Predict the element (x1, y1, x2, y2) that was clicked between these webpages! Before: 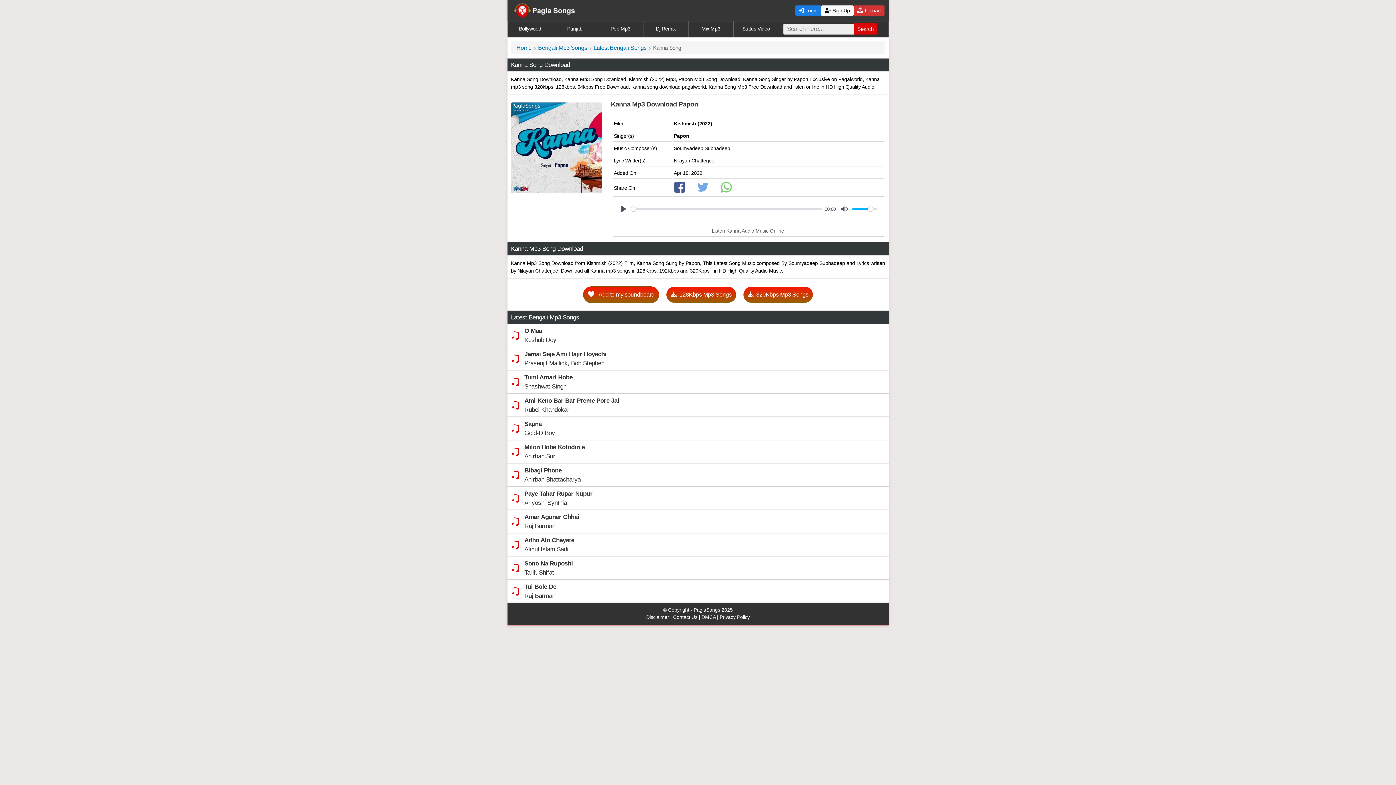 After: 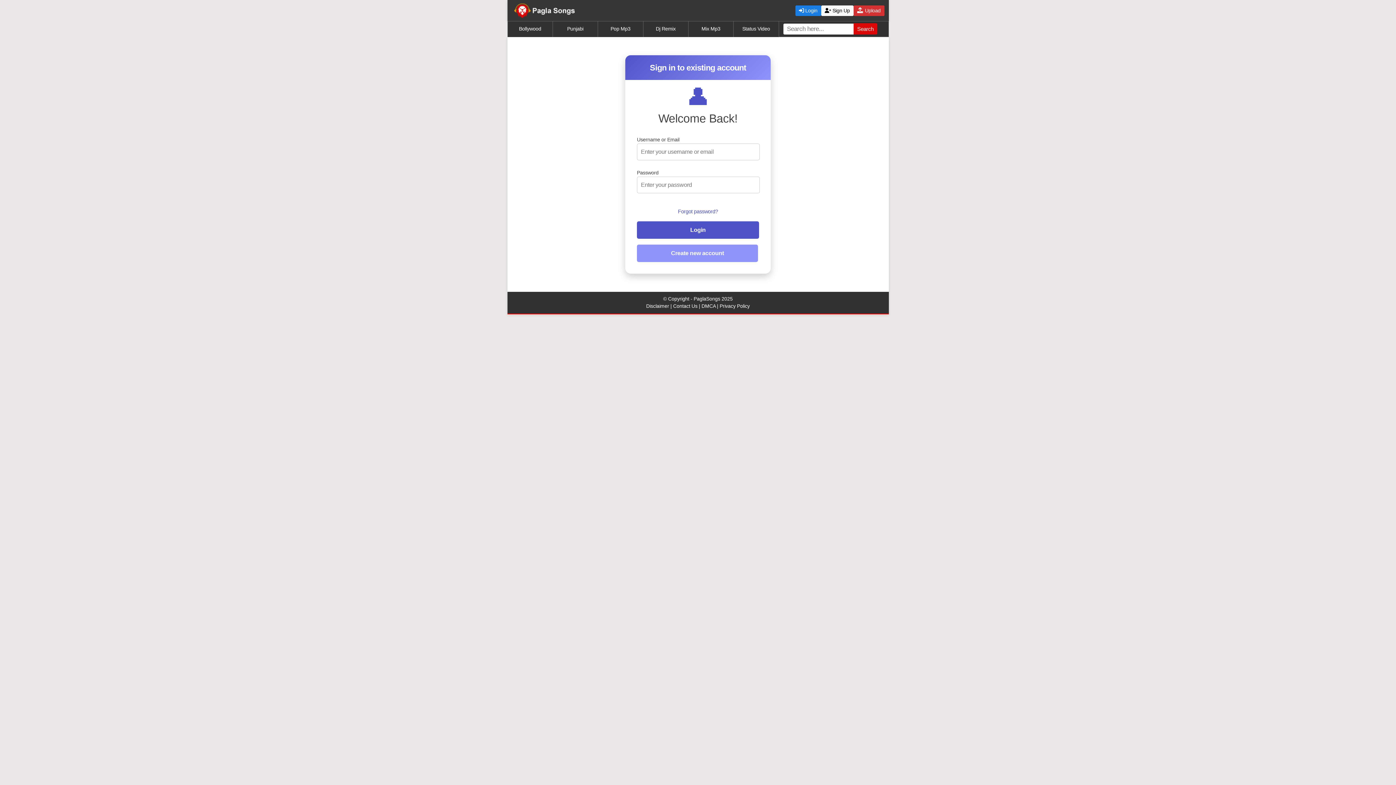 Action: label:  Upload bbox: (853, 5, 884, 15)